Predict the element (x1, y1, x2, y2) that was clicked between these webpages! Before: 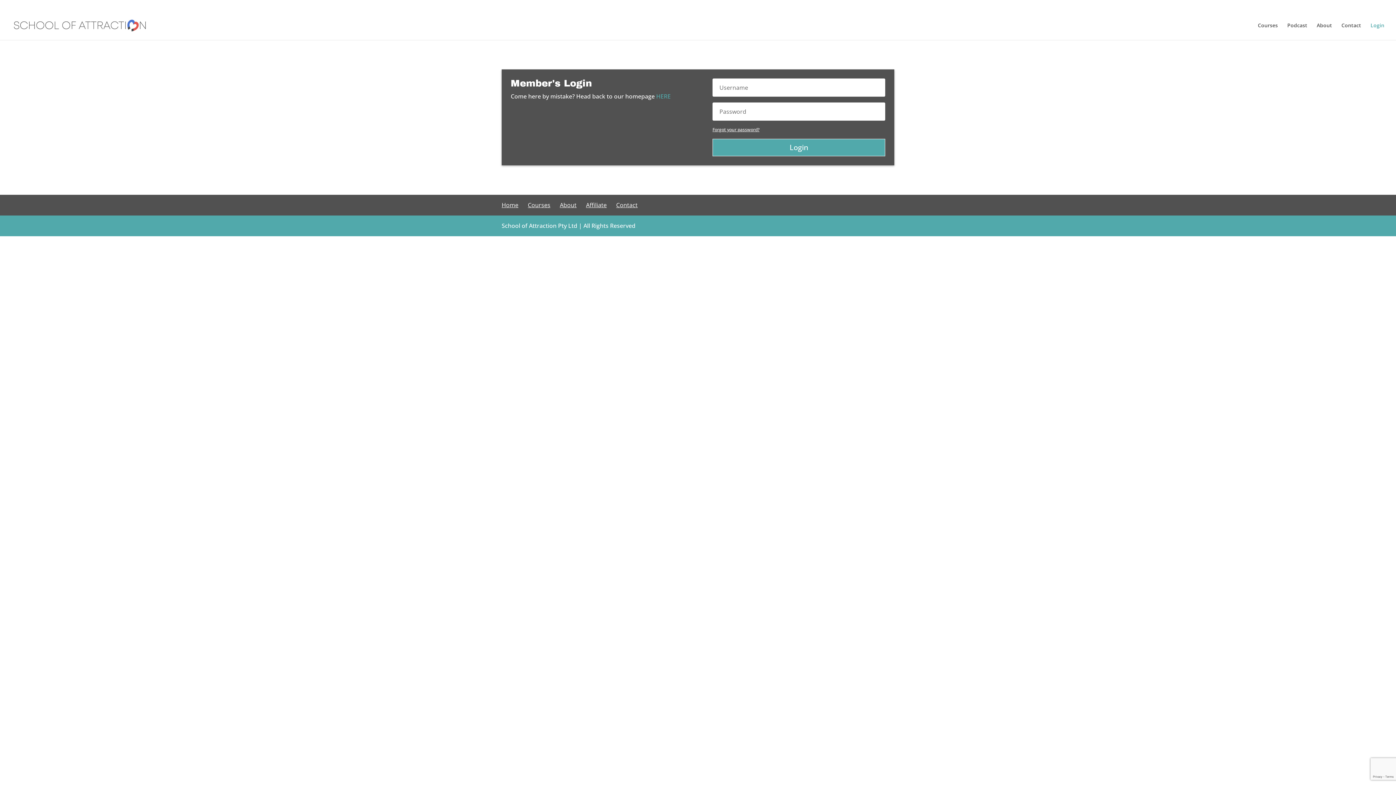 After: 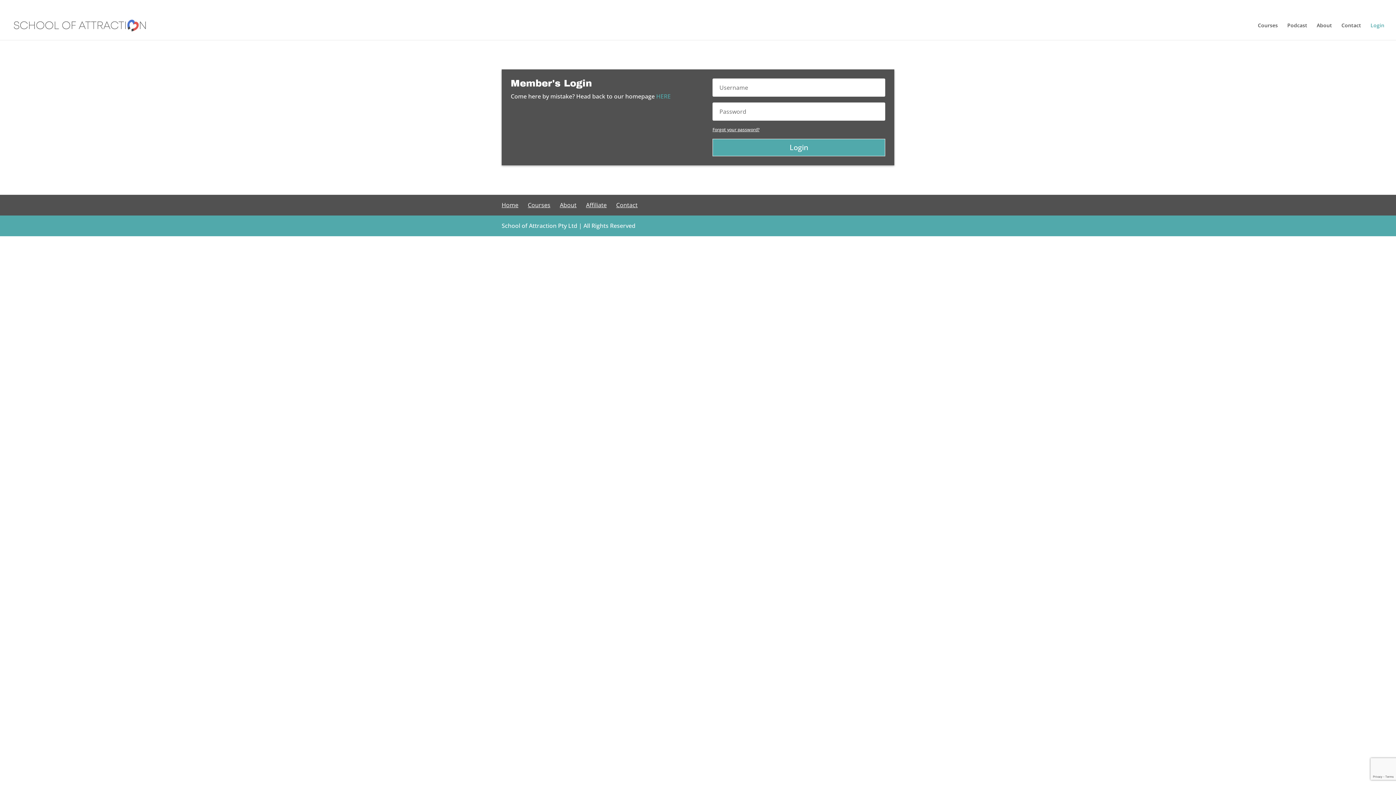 Action: label: Login bbox: (1370, 22, 1384, 40)